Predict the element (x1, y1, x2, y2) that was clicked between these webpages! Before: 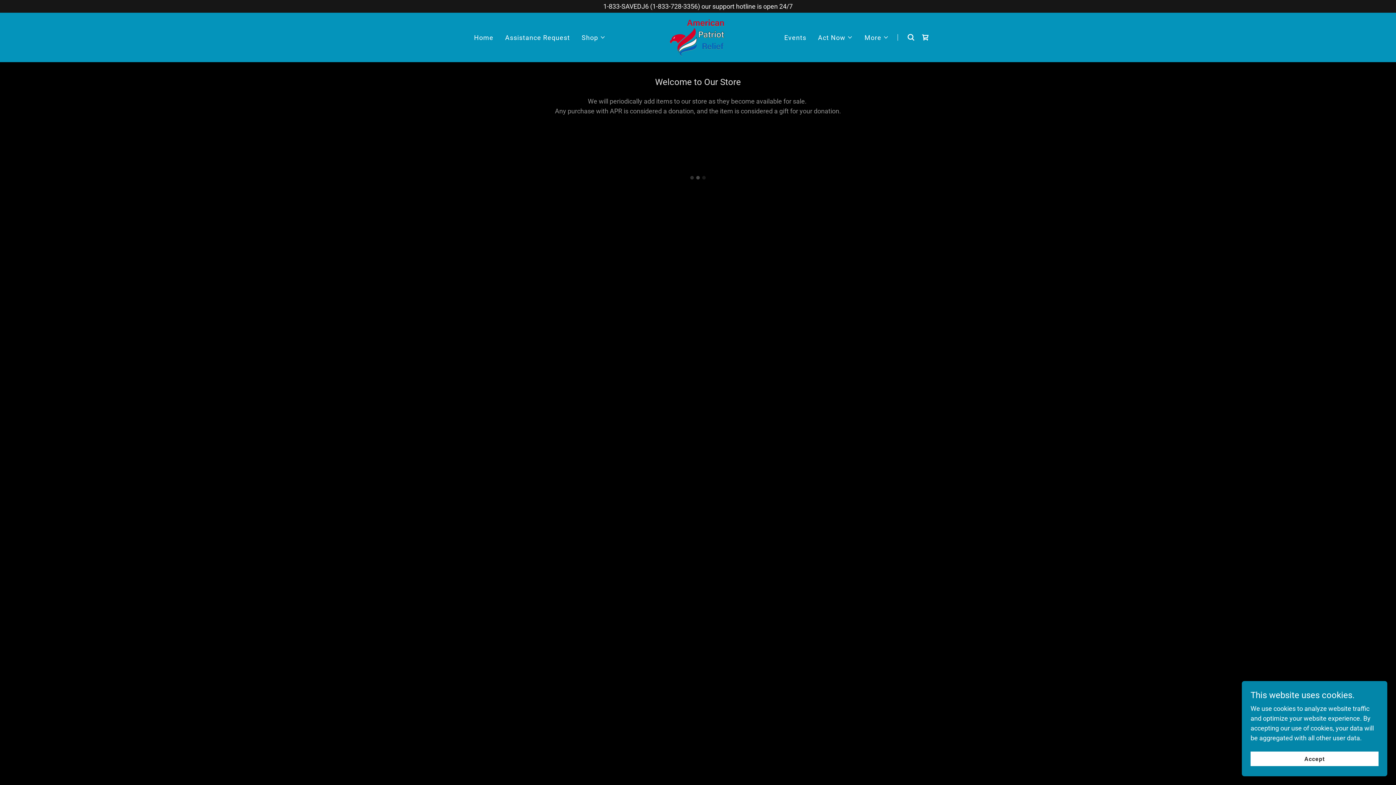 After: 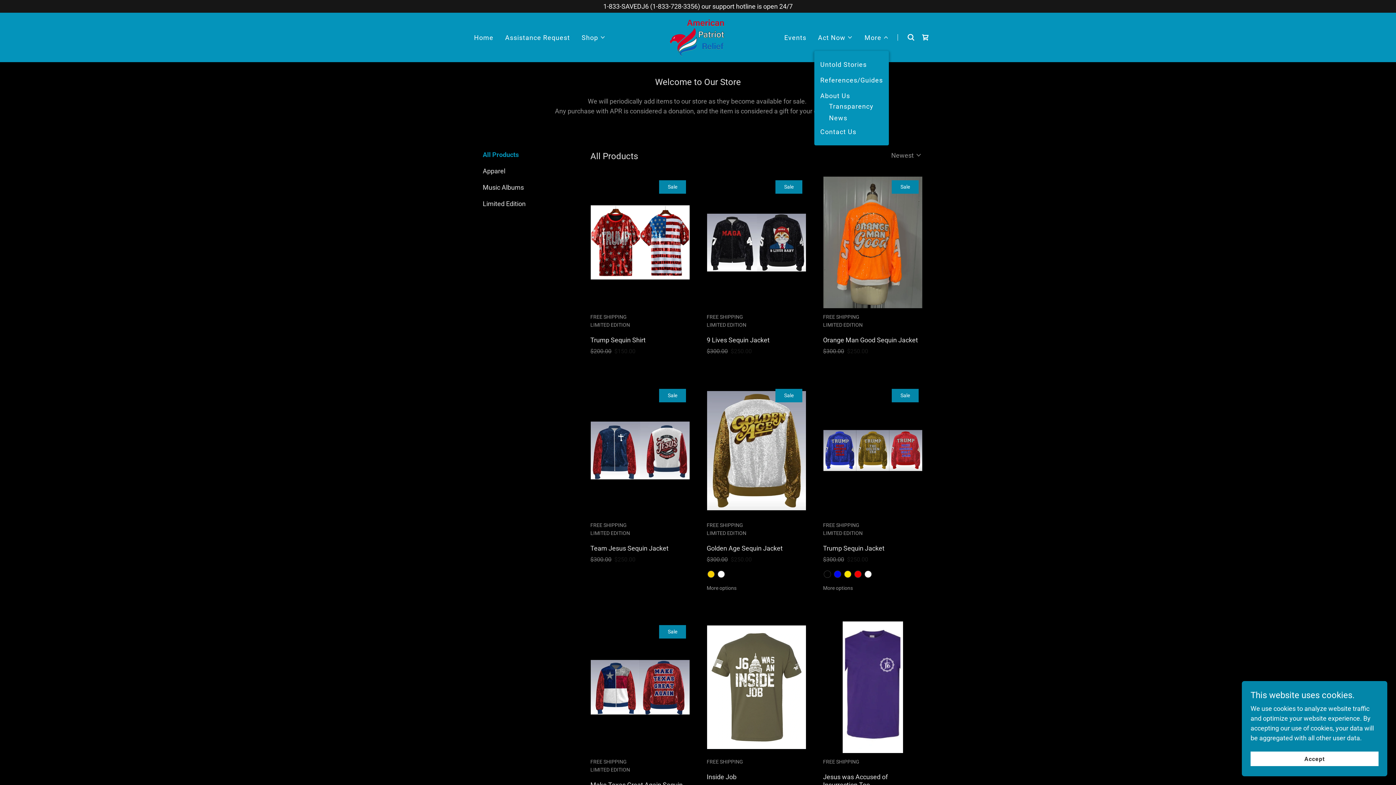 Action: label: More bbox: (864, 32, 888, 42)